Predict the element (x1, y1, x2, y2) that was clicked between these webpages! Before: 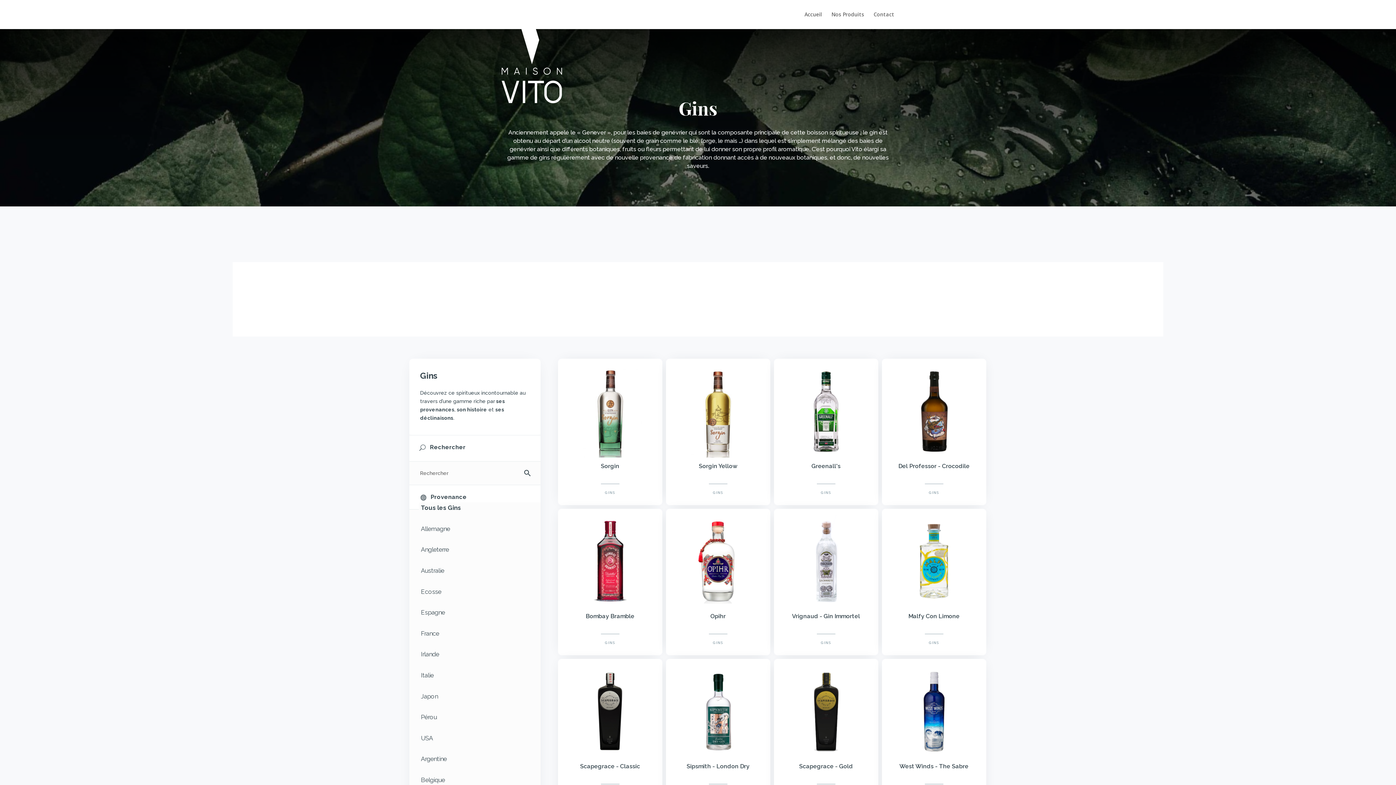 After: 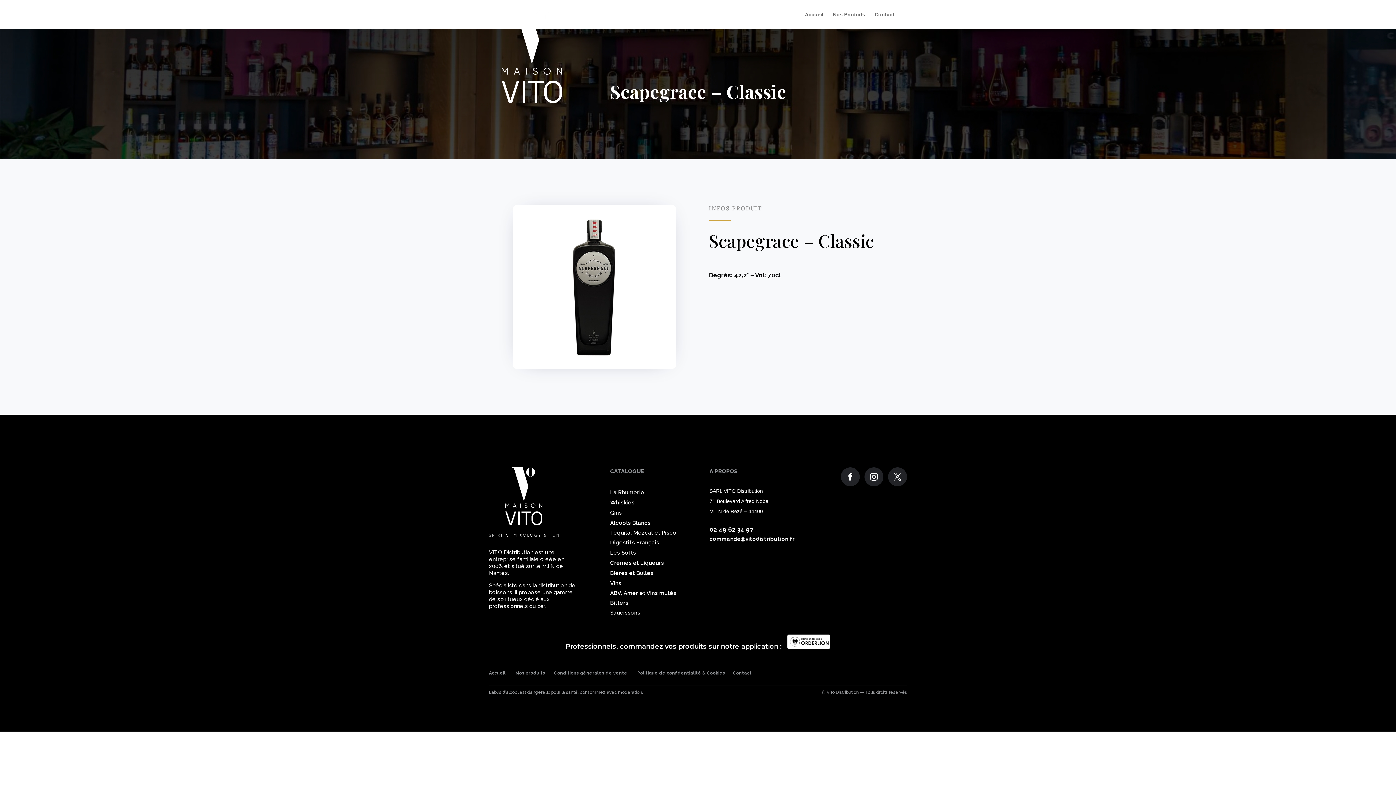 Action: label: Scapegrace - Classic bbox: (563, 763, 656, 771)